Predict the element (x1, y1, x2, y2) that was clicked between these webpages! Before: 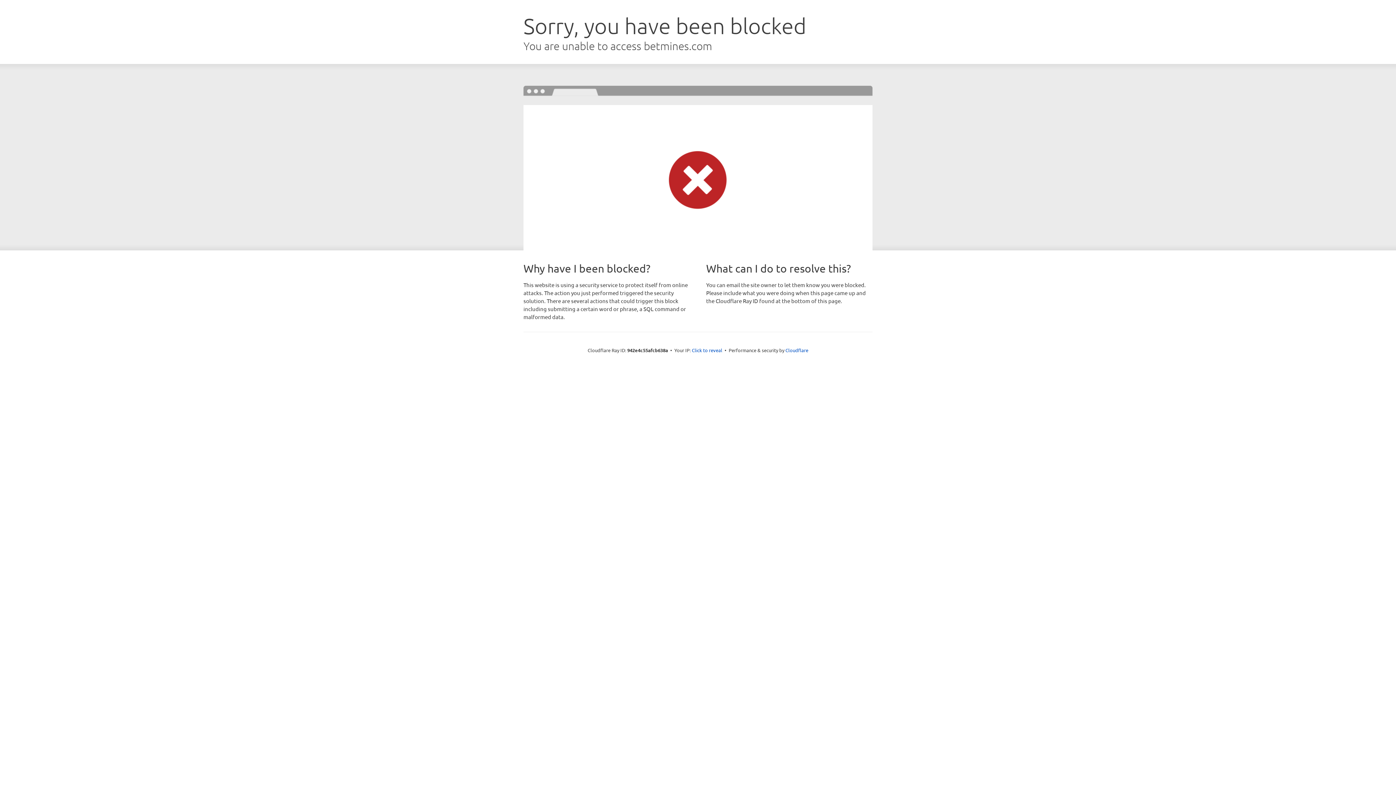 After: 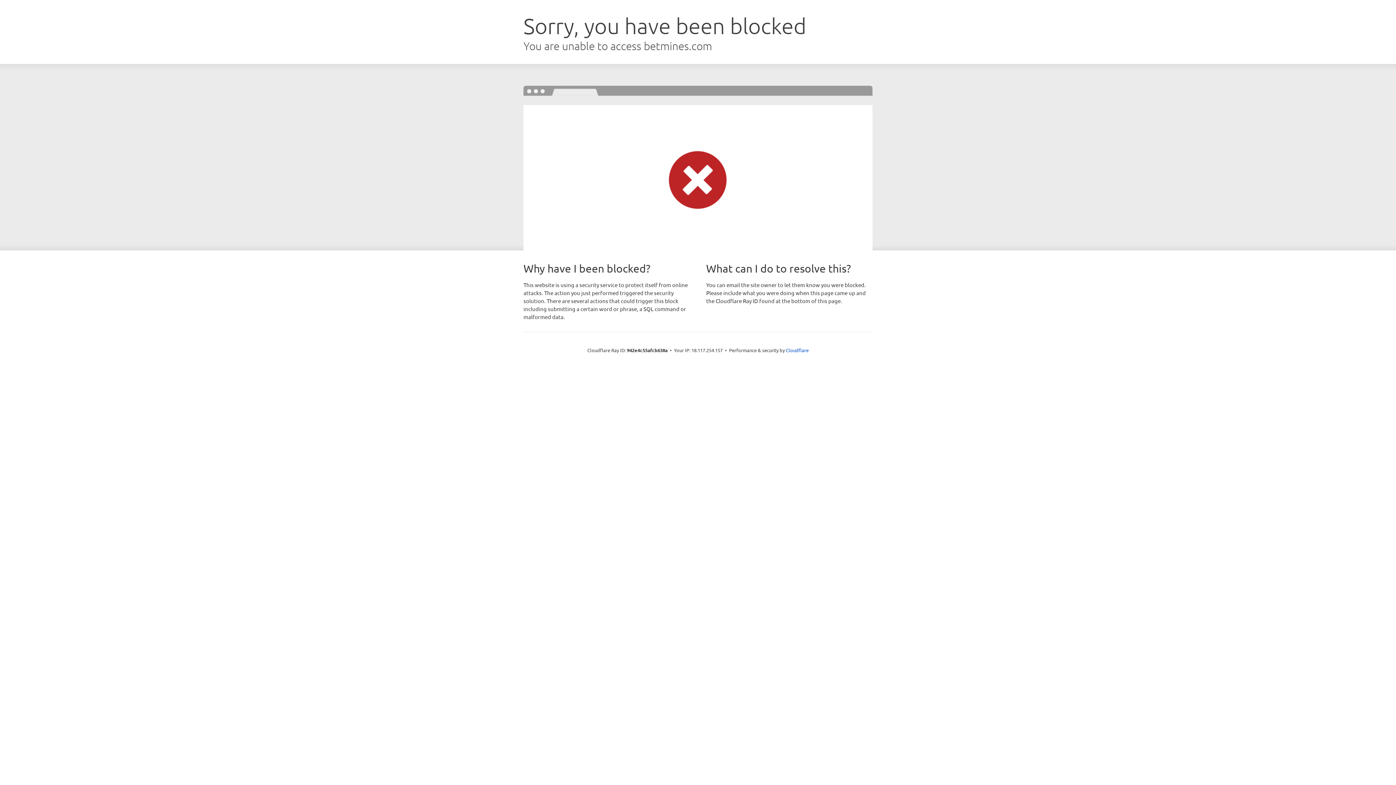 Action: label: Click to reveal bbox: (692, 346, 722, 353)